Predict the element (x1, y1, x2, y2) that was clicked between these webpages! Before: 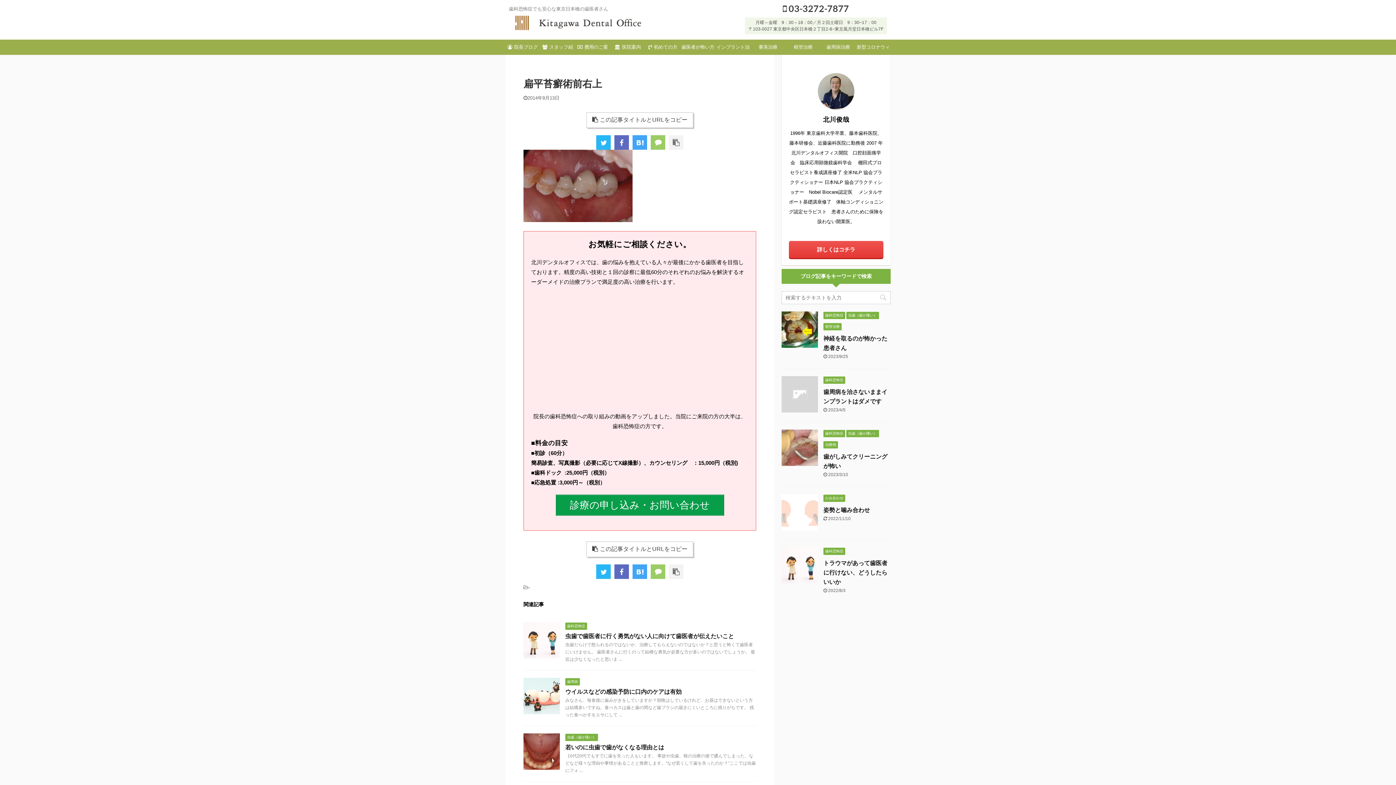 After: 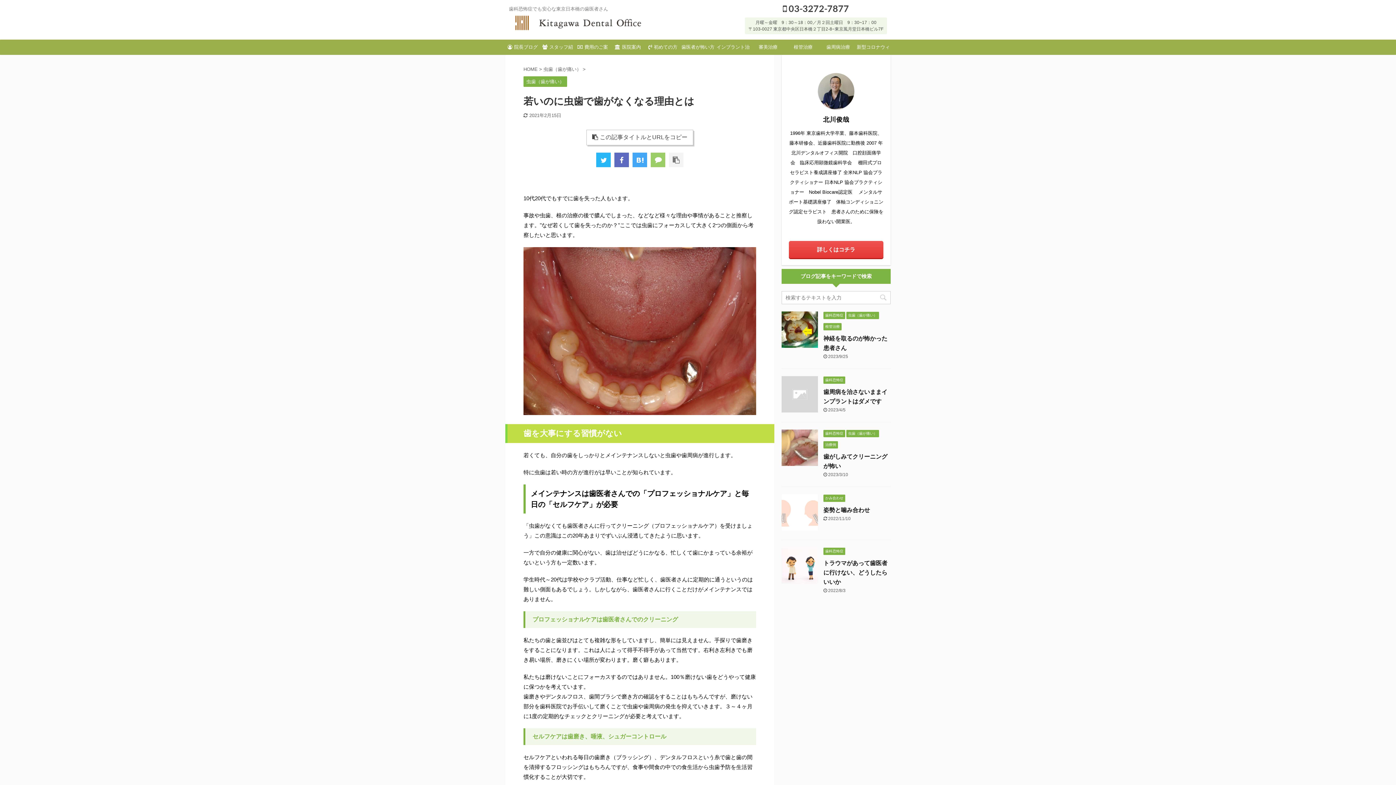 Action: label: 若いのに虫歯で歯がなくなる理由とは bbox: (565, 744, 664, 750)